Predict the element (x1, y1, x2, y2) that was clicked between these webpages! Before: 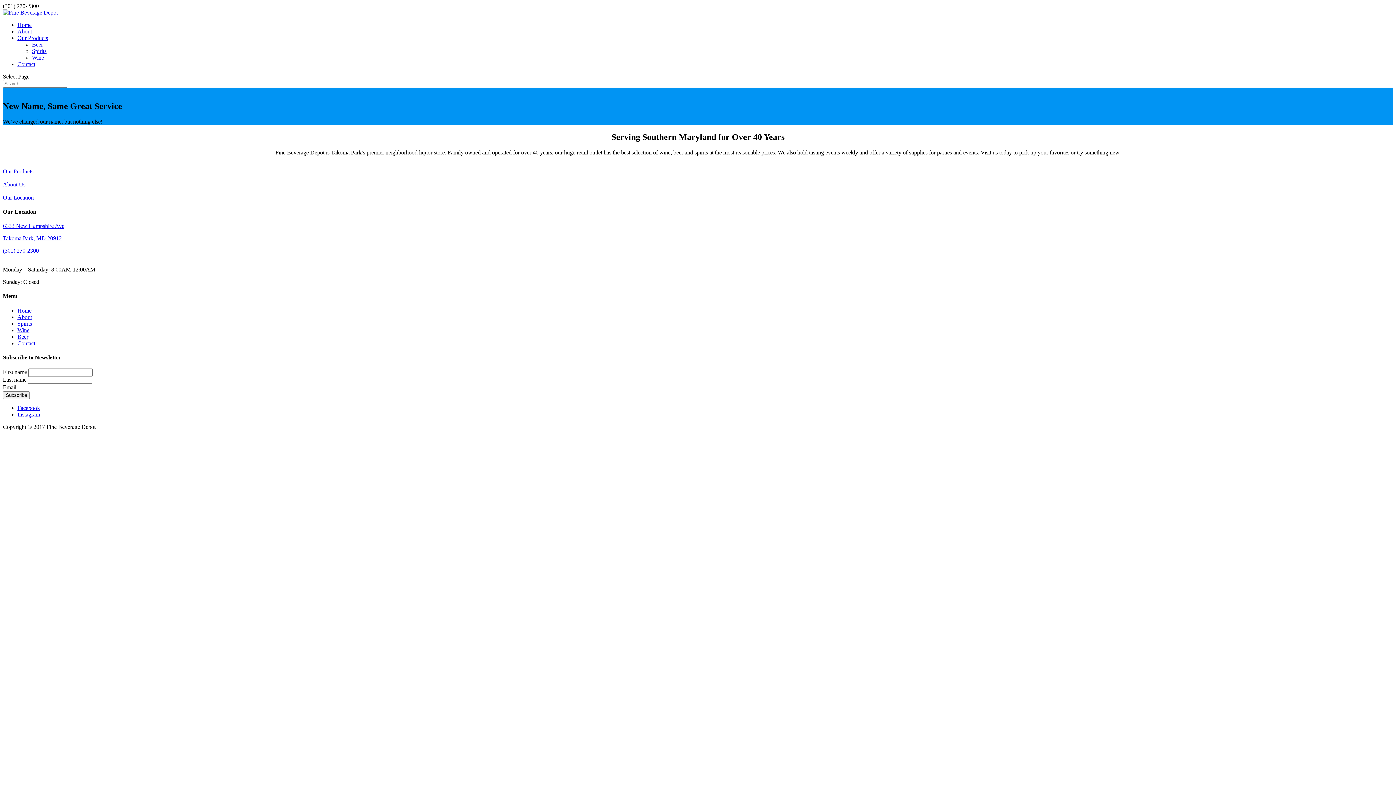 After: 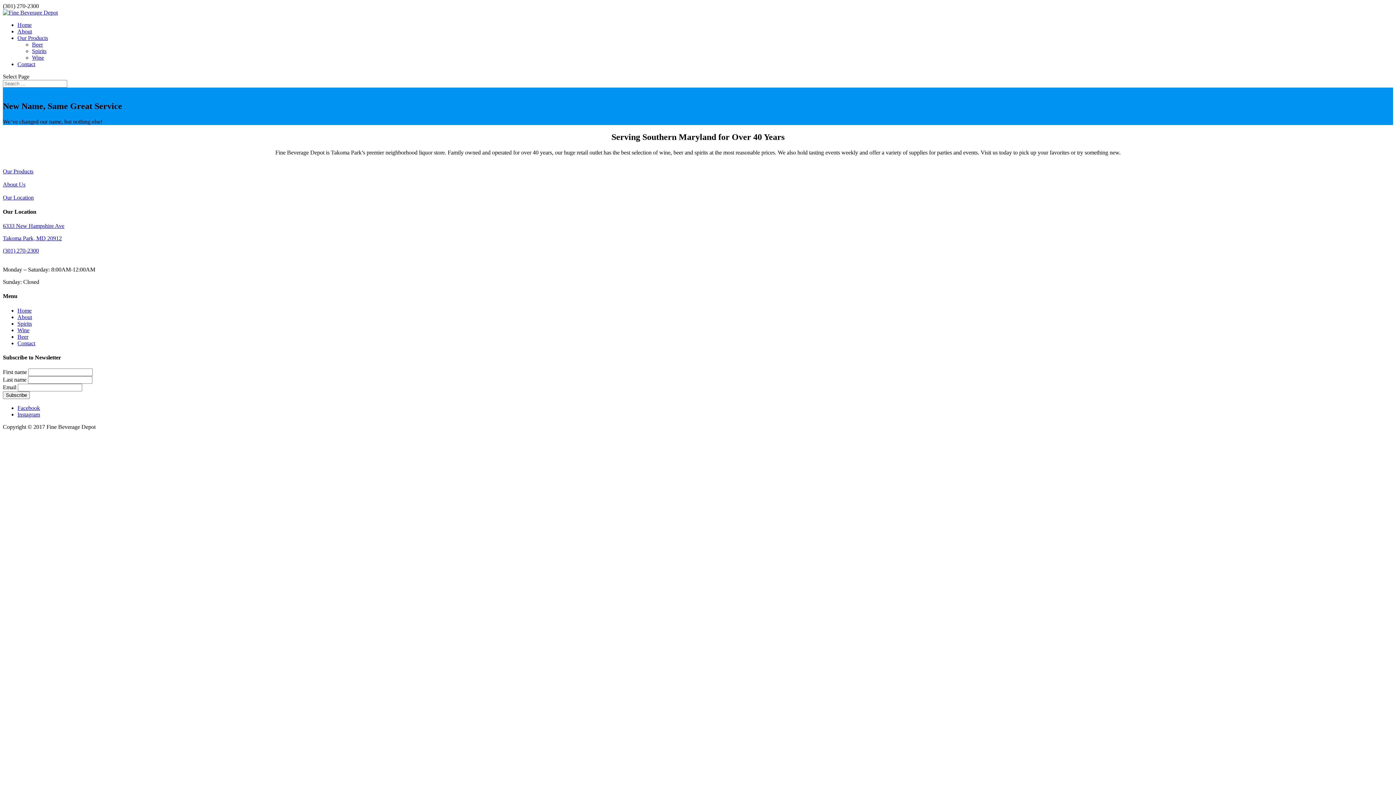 Action: label: (301) 270-2300 bbox: (2, 247, 38, 253)